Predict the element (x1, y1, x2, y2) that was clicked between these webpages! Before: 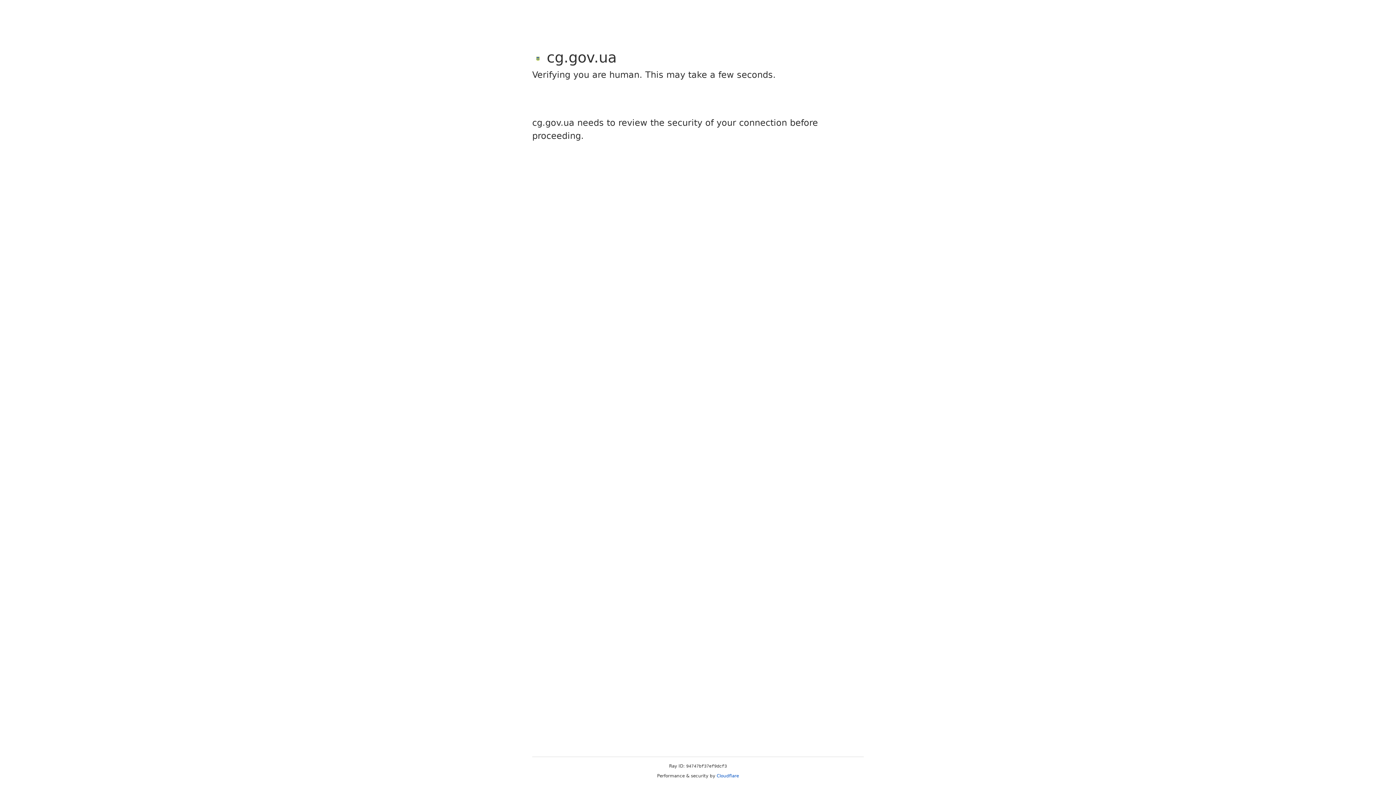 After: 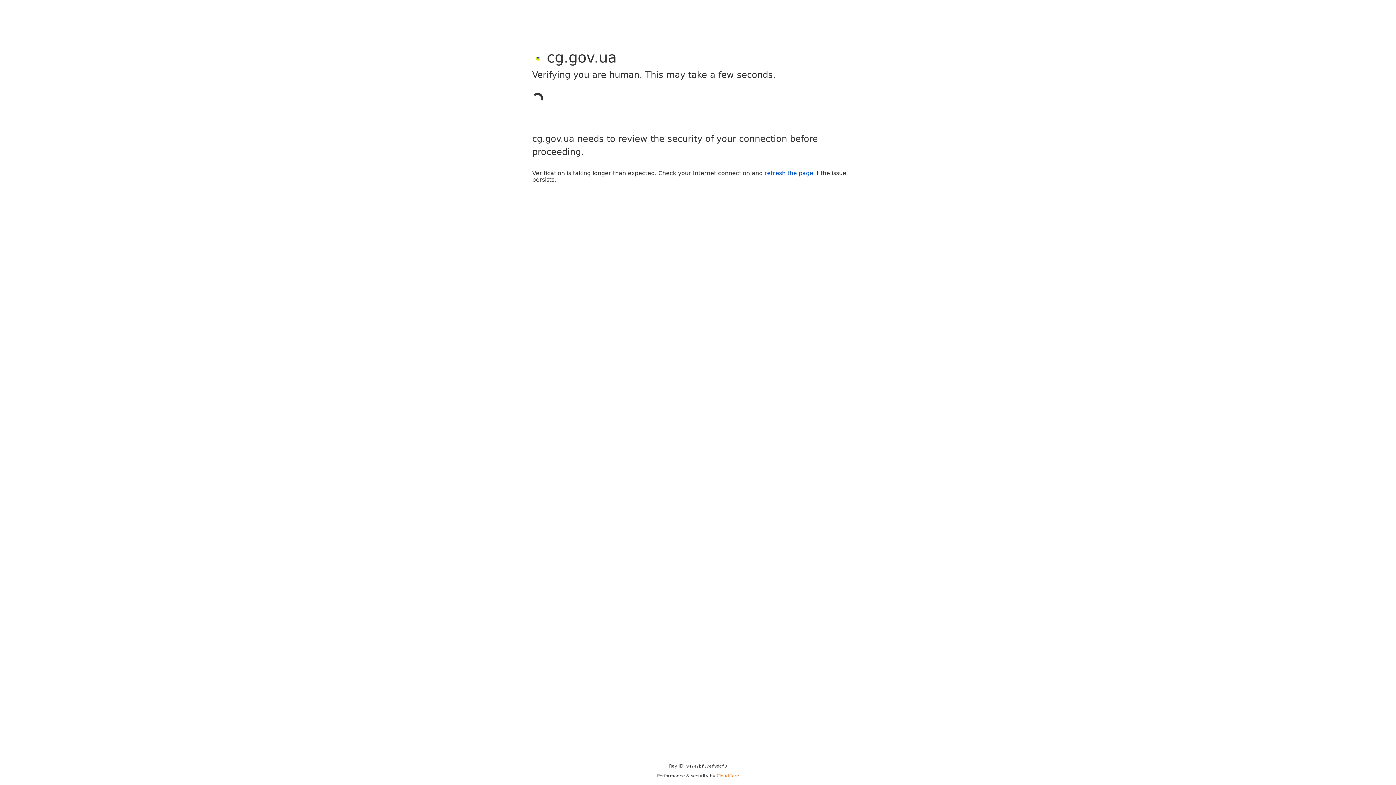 Action: label: Cloudflare bbox: (716, 773, 739, 778)